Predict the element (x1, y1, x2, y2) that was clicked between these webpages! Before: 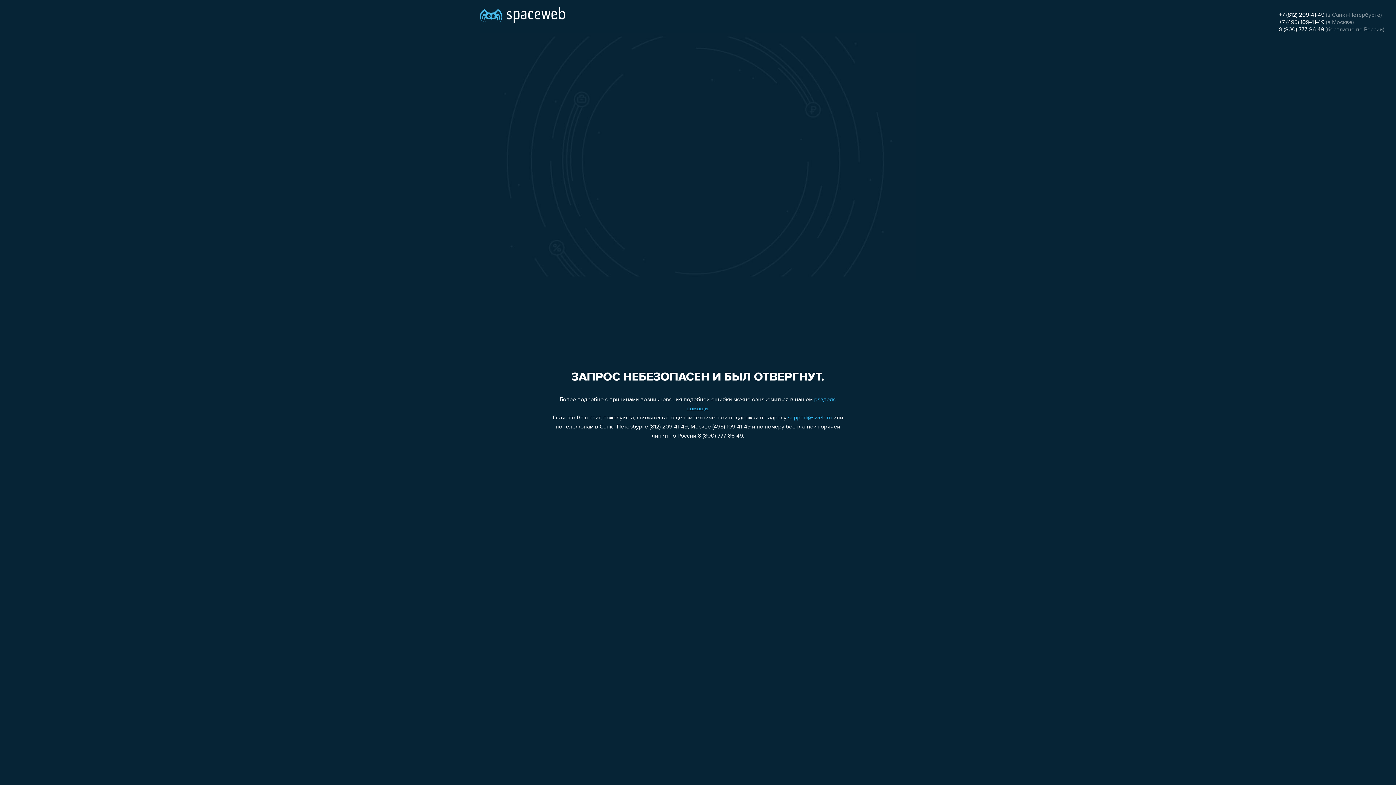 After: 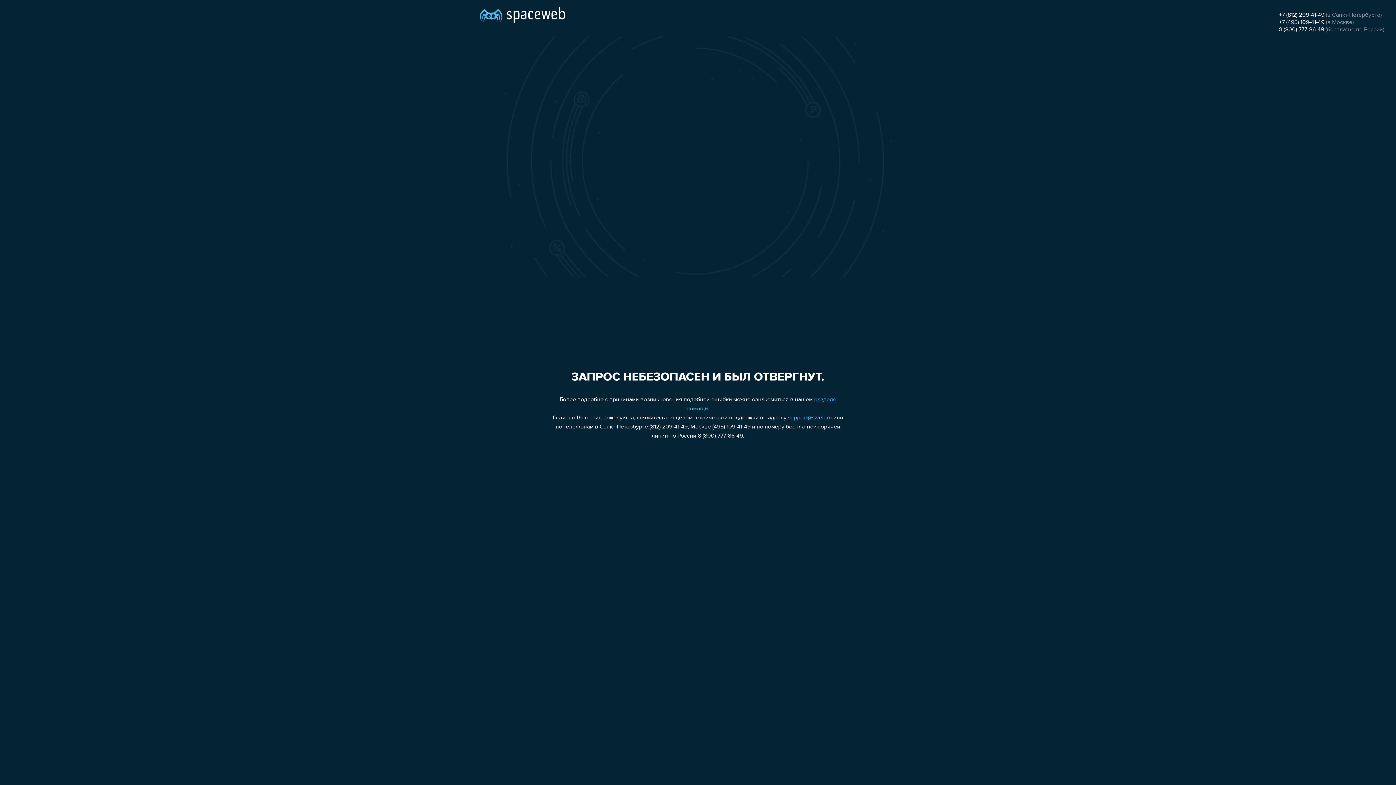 Action: label: +7 (495) 109-41-49 bbox: (1279, 19, 1324, 25)